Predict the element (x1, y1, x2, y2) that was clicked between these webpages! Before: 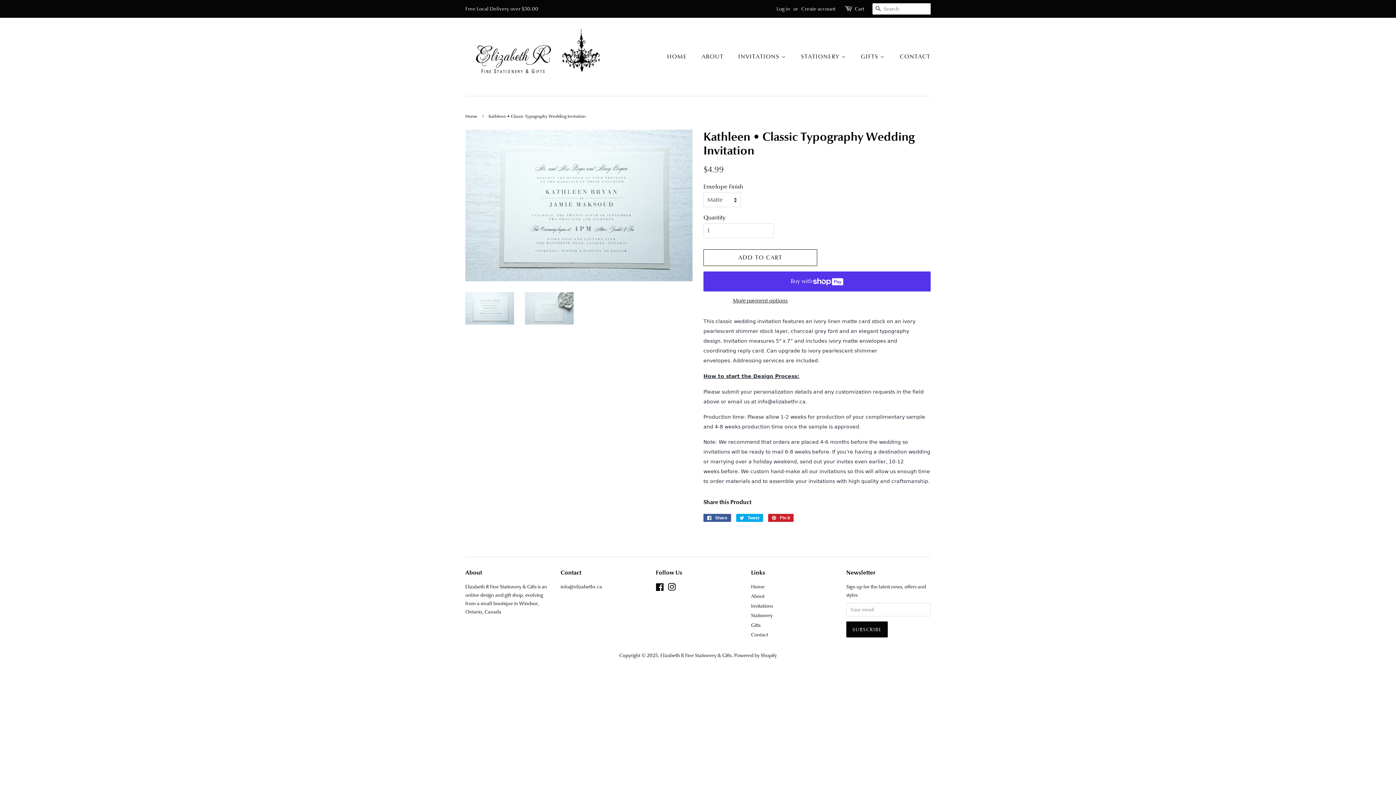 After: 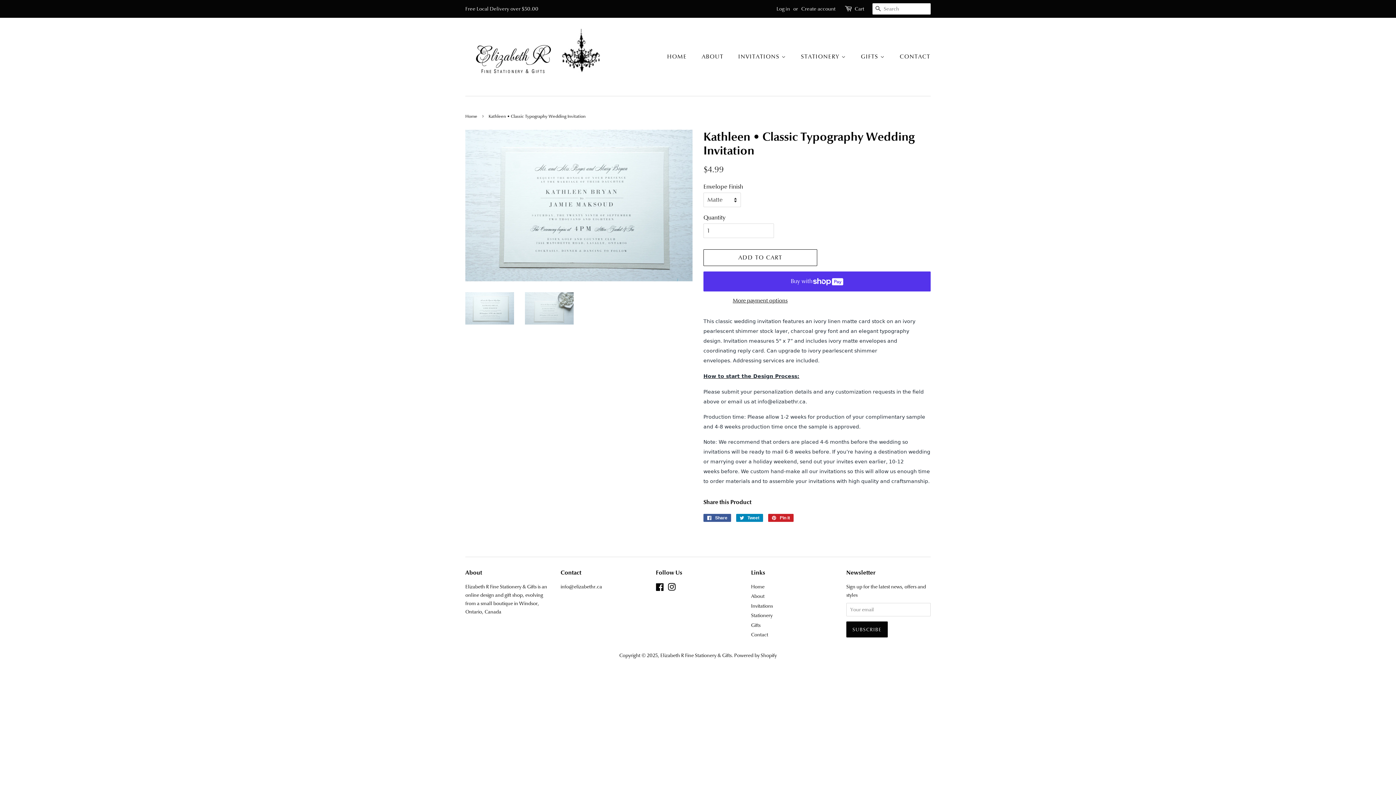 Action: label:  Tweet
Tweet on Twitter bbox: (736, 514, 763, 522)